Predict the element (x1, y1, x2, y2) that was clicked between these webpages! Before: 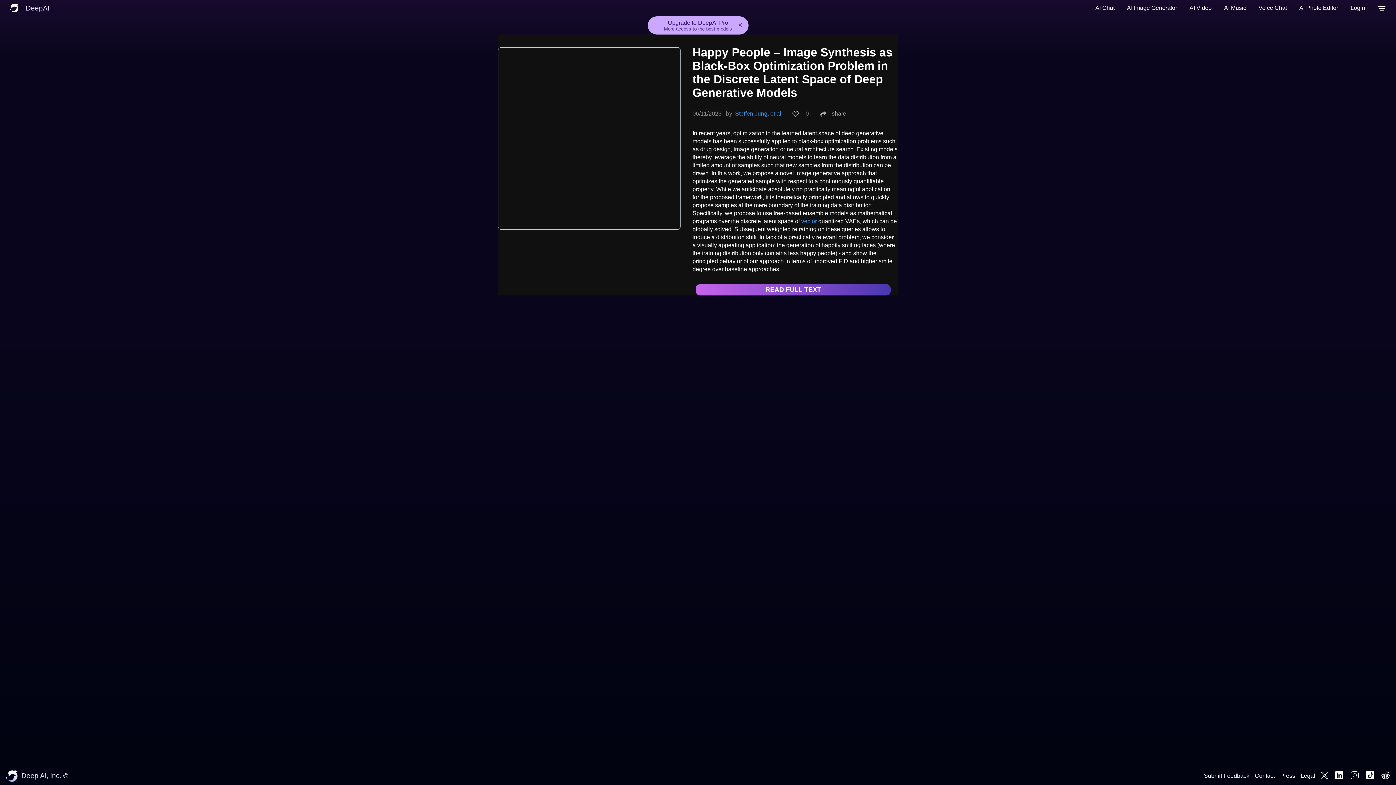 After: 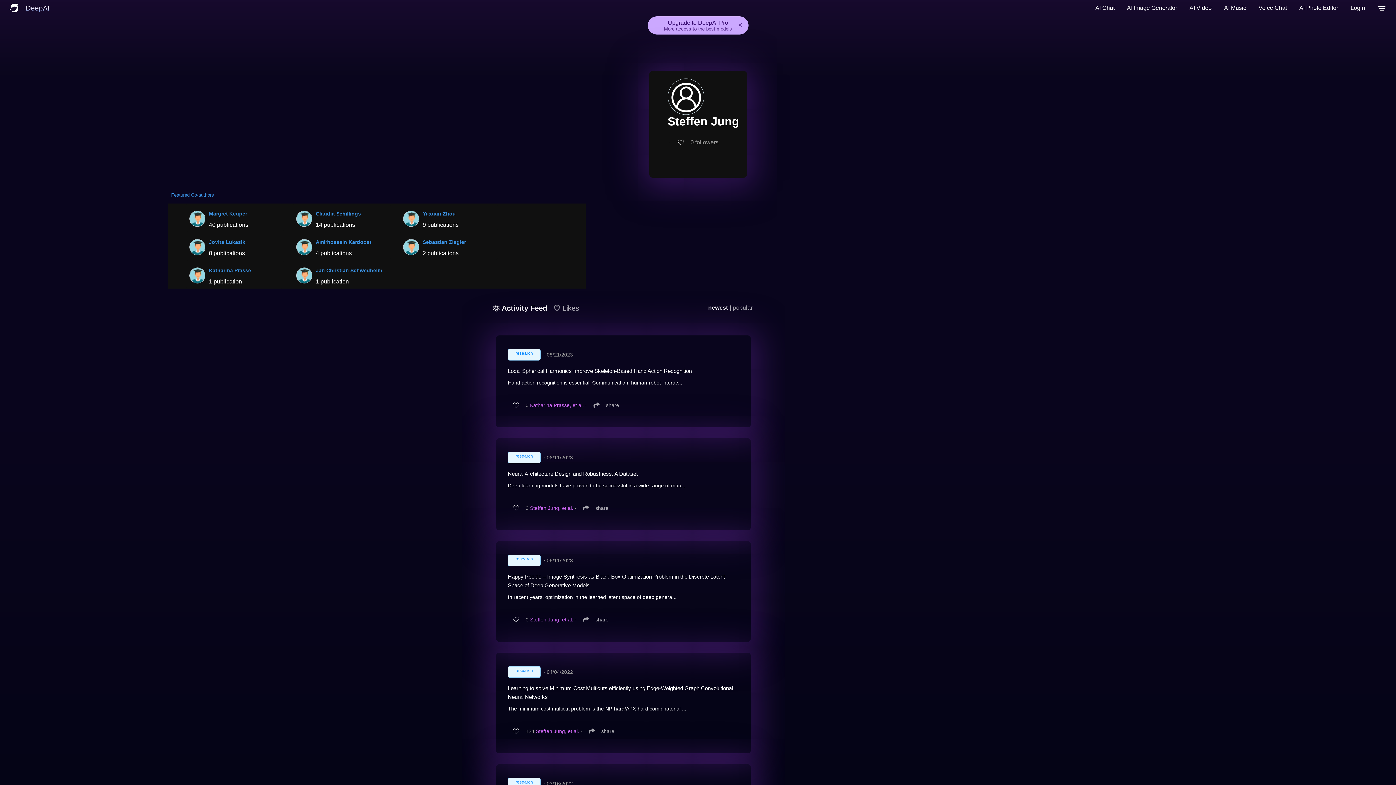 Action: label: Steffen Jung, et al. bbox: (735, 109, 782, 118)